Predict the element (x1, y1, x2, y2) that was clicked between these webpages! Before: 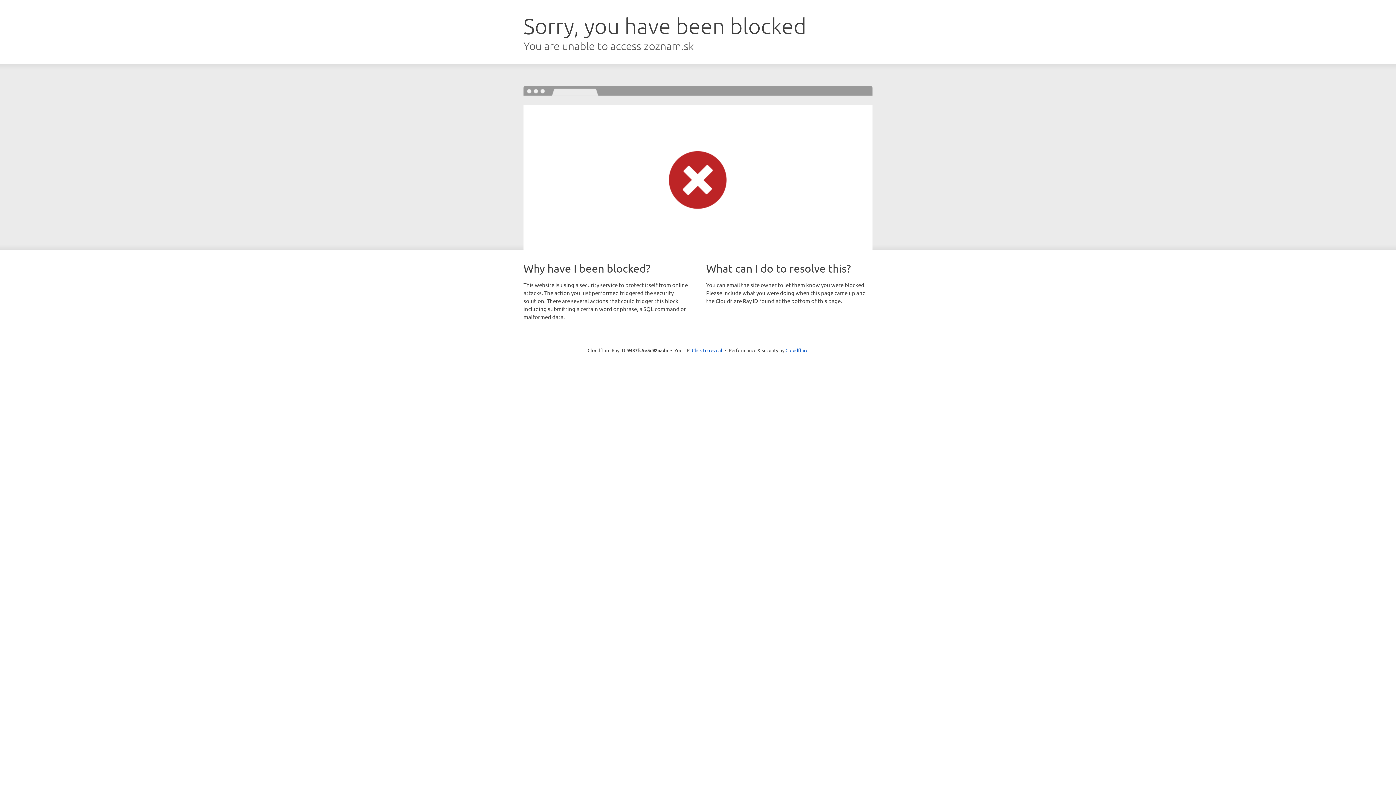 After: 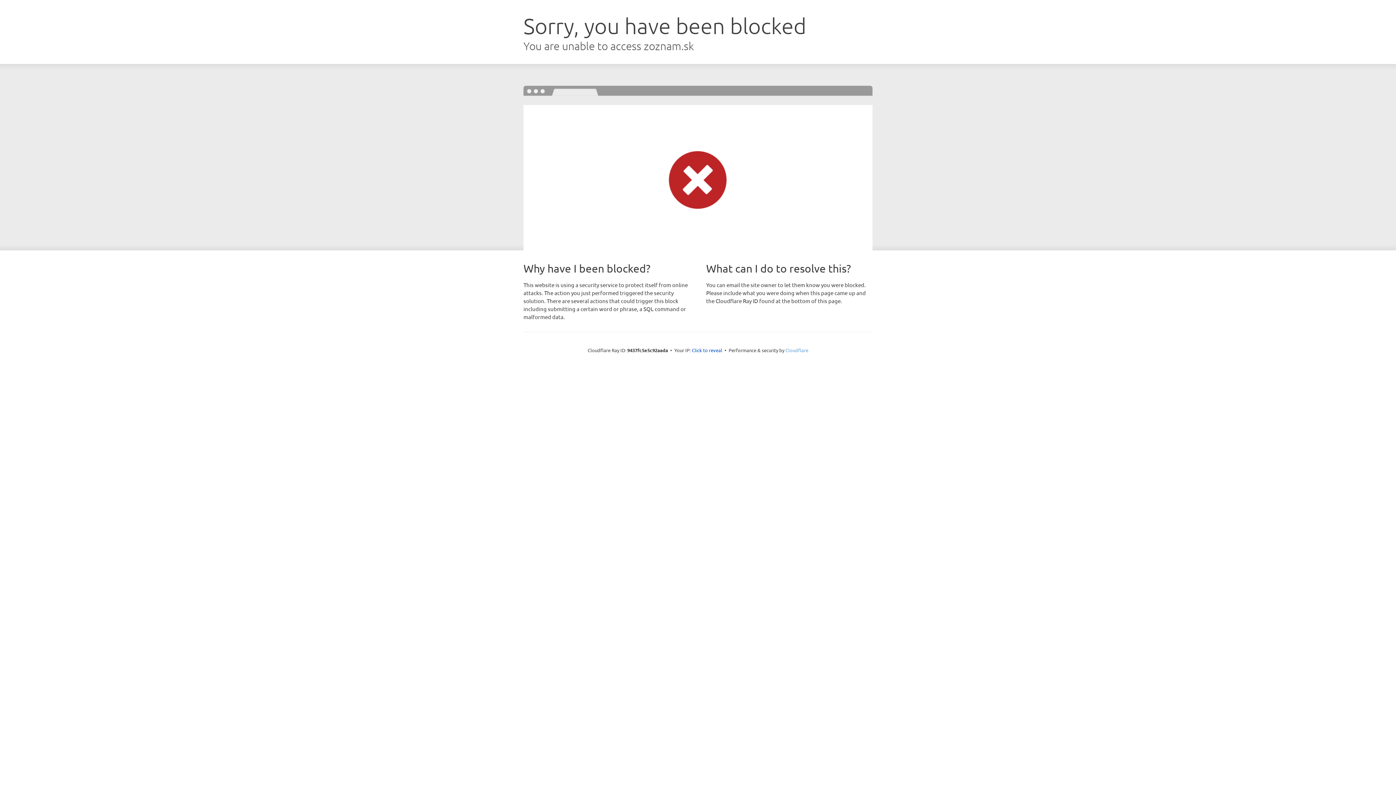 Action: label: Cloudflare bbox: (785, 347, 808, 353)